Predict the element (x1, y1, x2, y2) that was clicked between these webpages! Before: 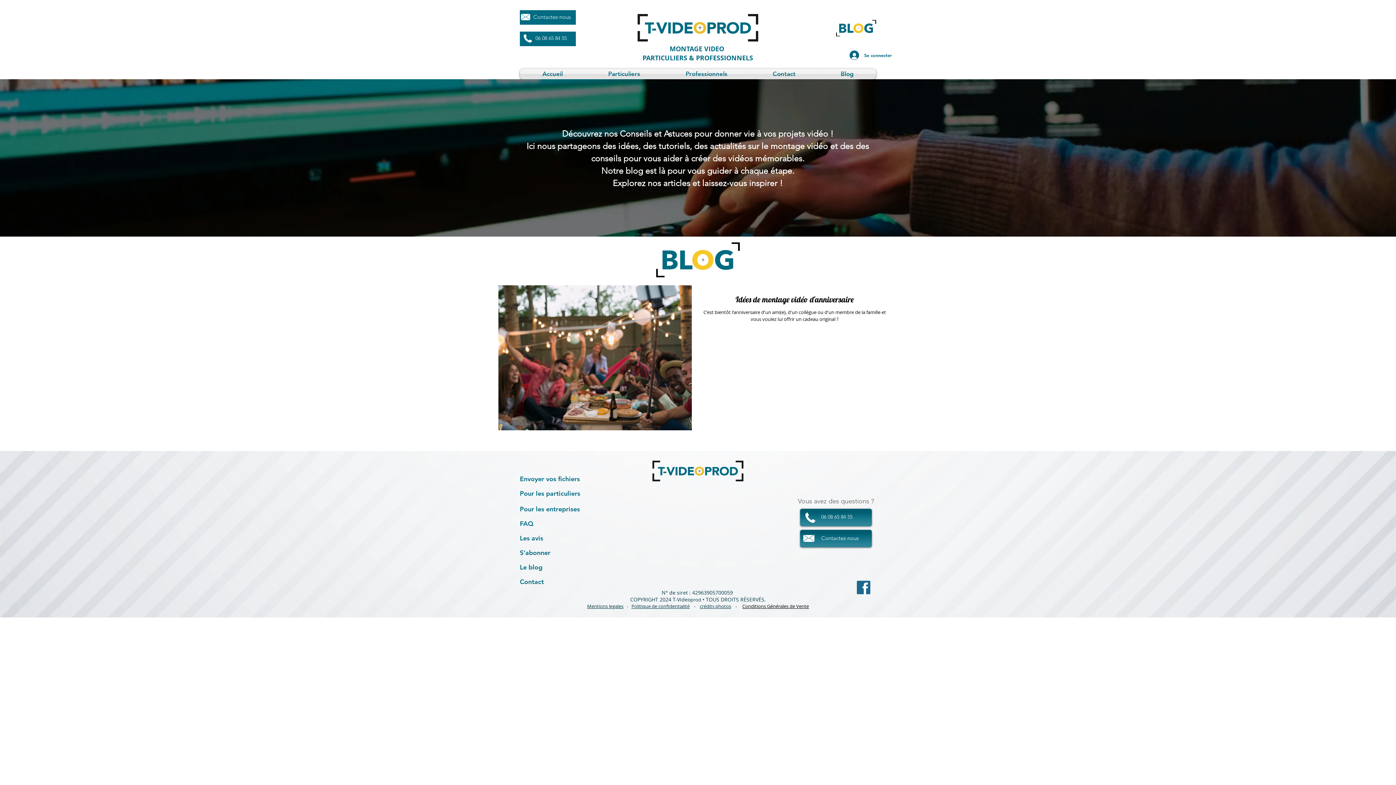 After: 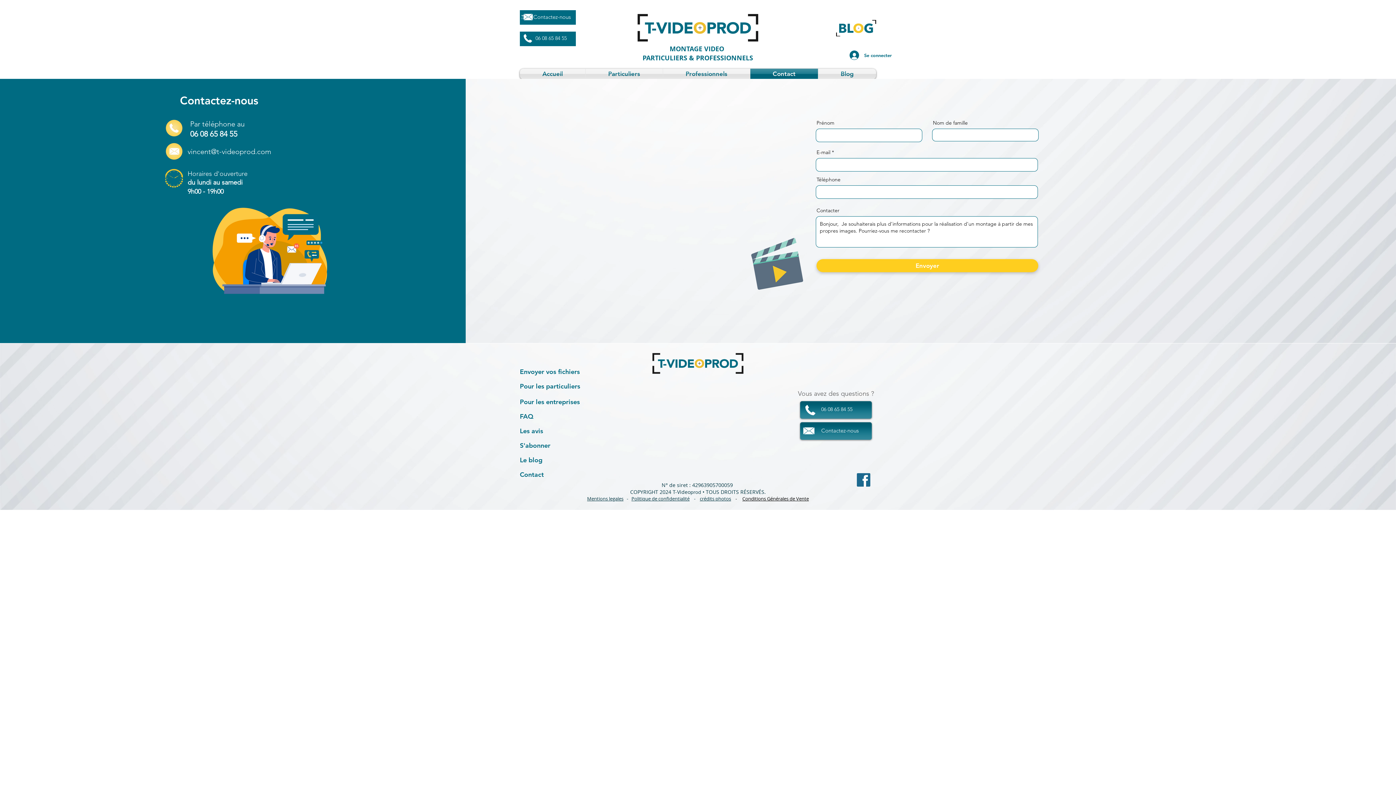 Action: label: Contact bbox: (750, 68, 818, 79)